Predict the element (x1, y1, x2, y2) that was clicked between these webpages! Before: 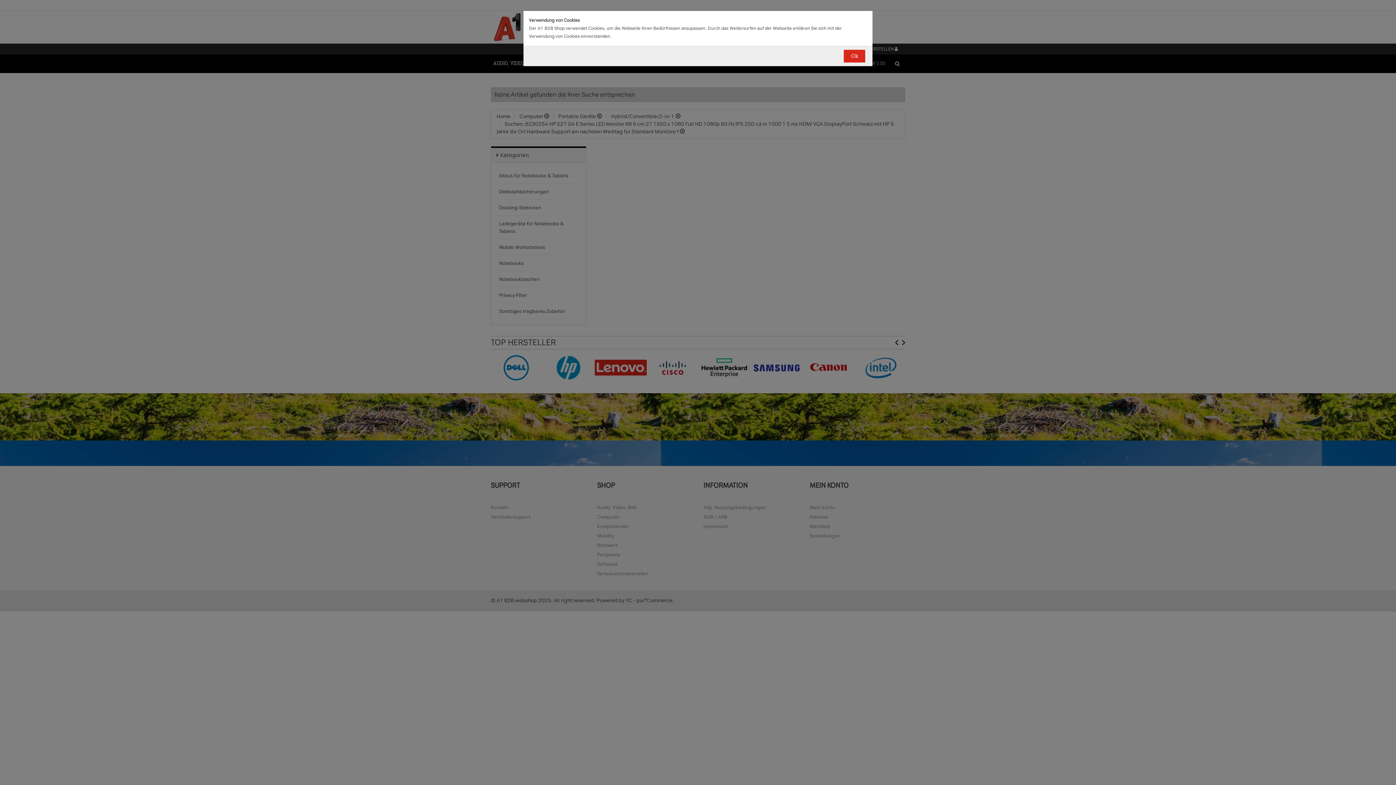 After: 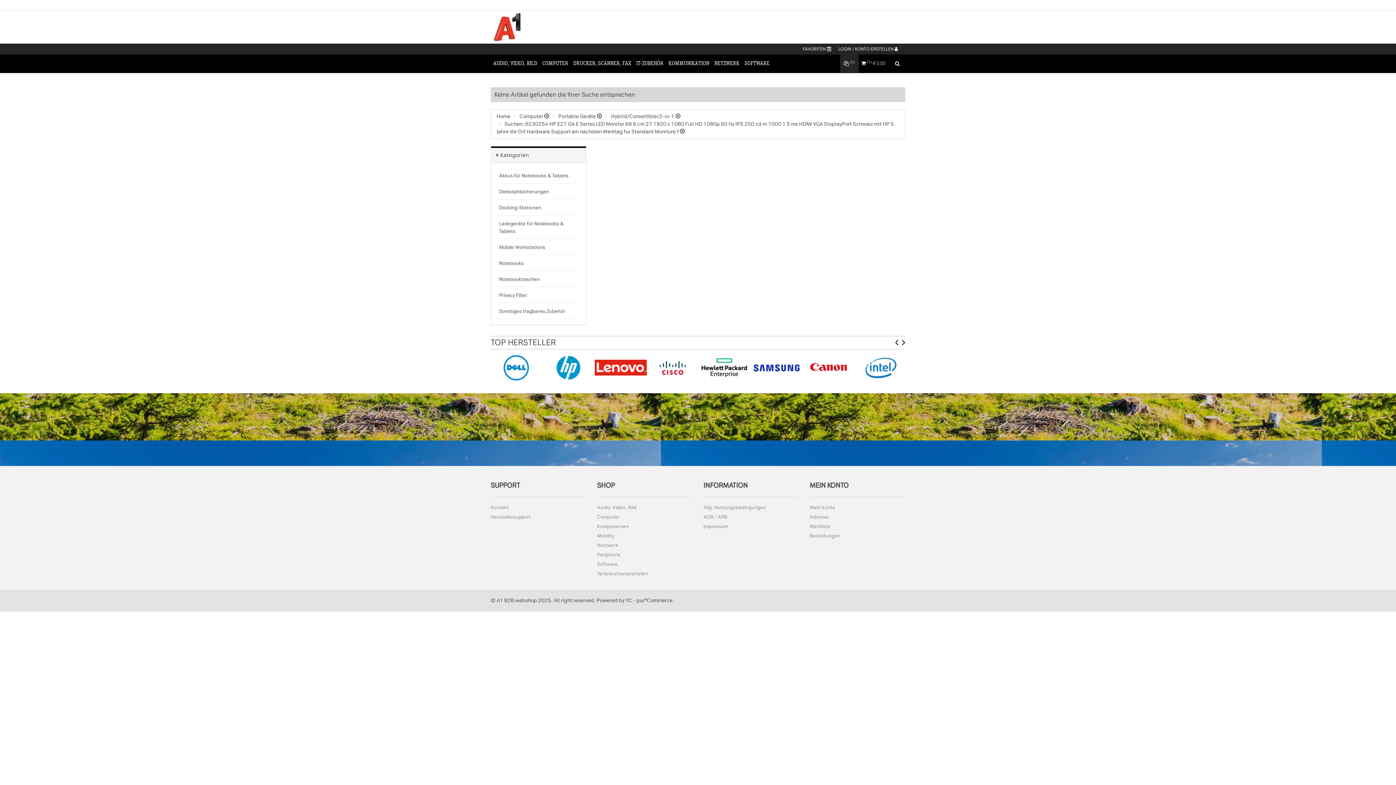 Action: label: Ok bbox: (844, 49, 865, 62)